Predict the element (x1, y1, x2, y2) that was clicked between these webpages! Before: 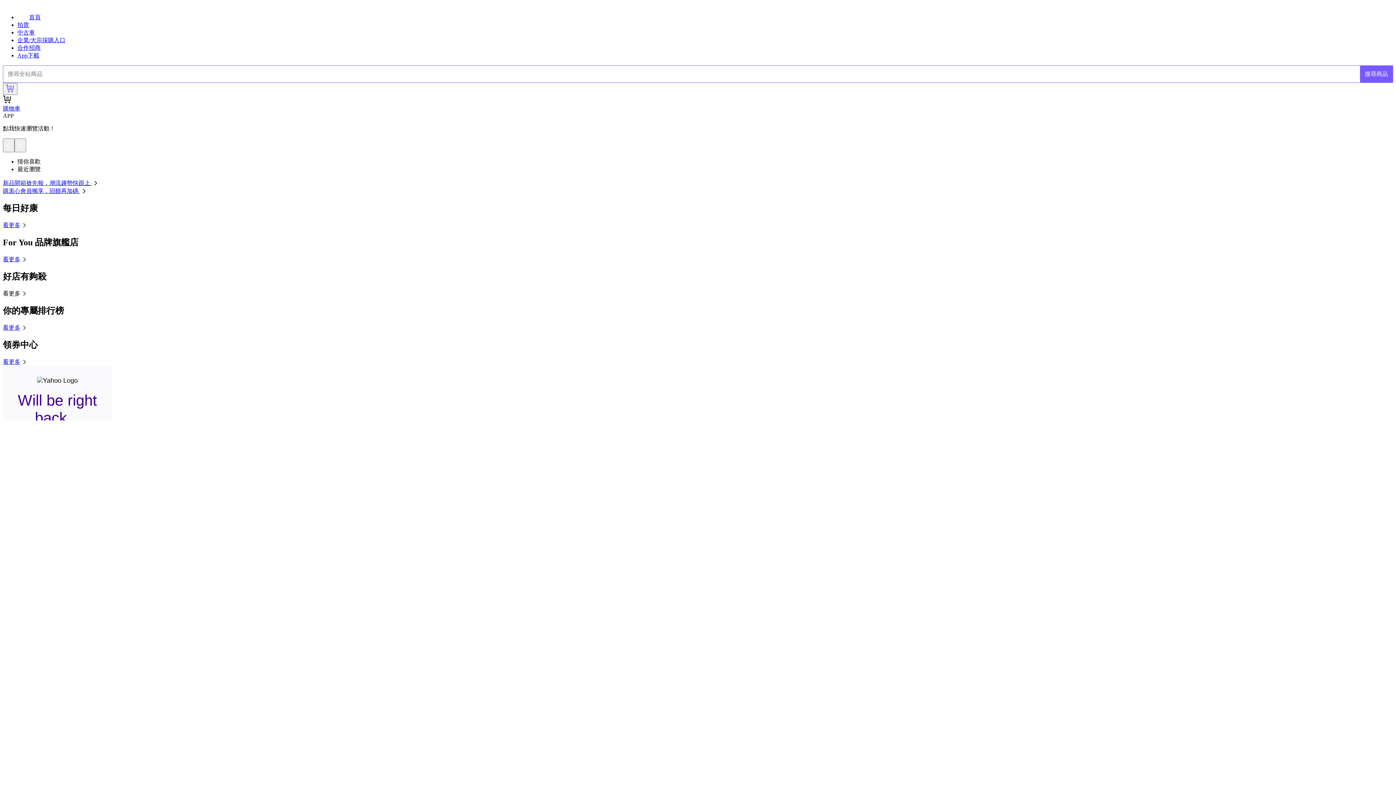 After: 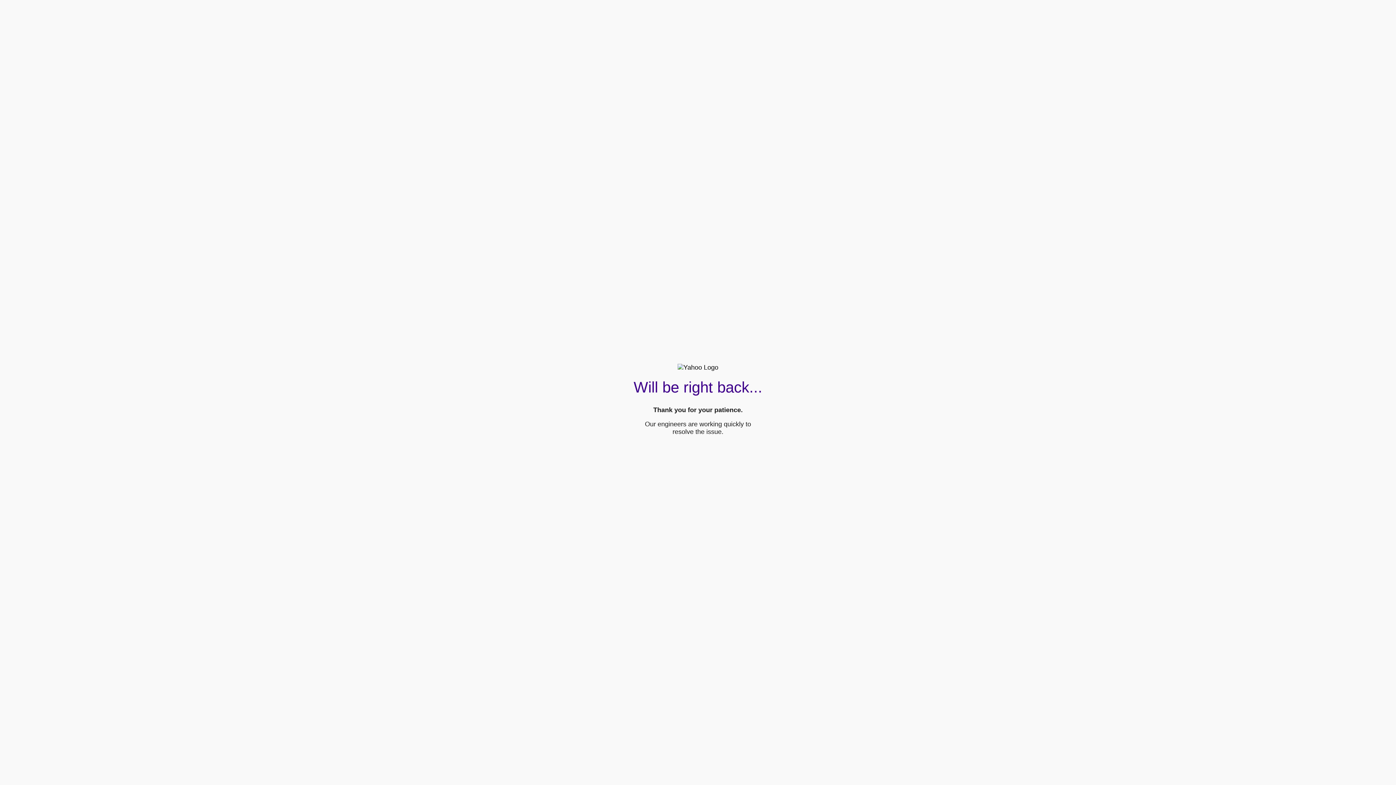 Action: bbox: (17, 37, 65, 43) label: 企業/大宗採購入口